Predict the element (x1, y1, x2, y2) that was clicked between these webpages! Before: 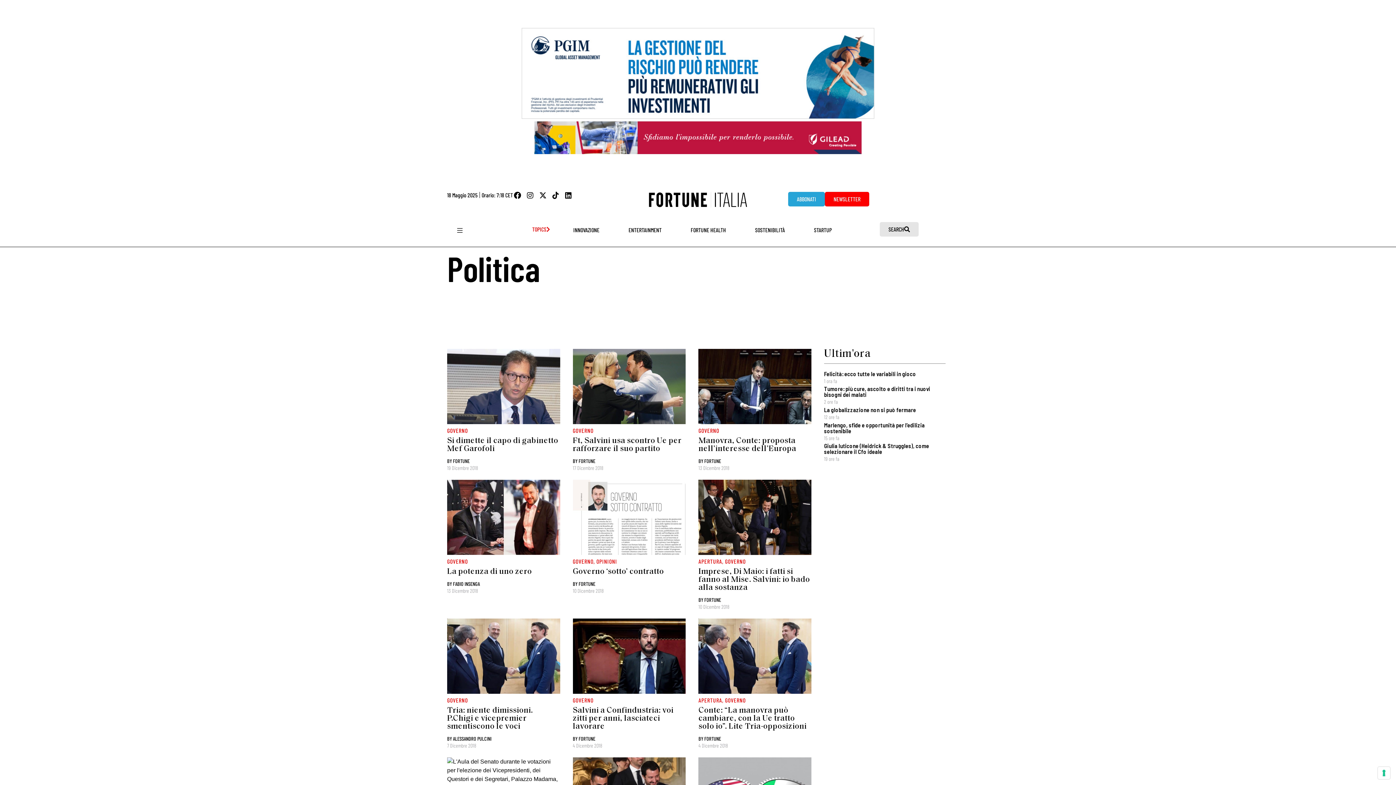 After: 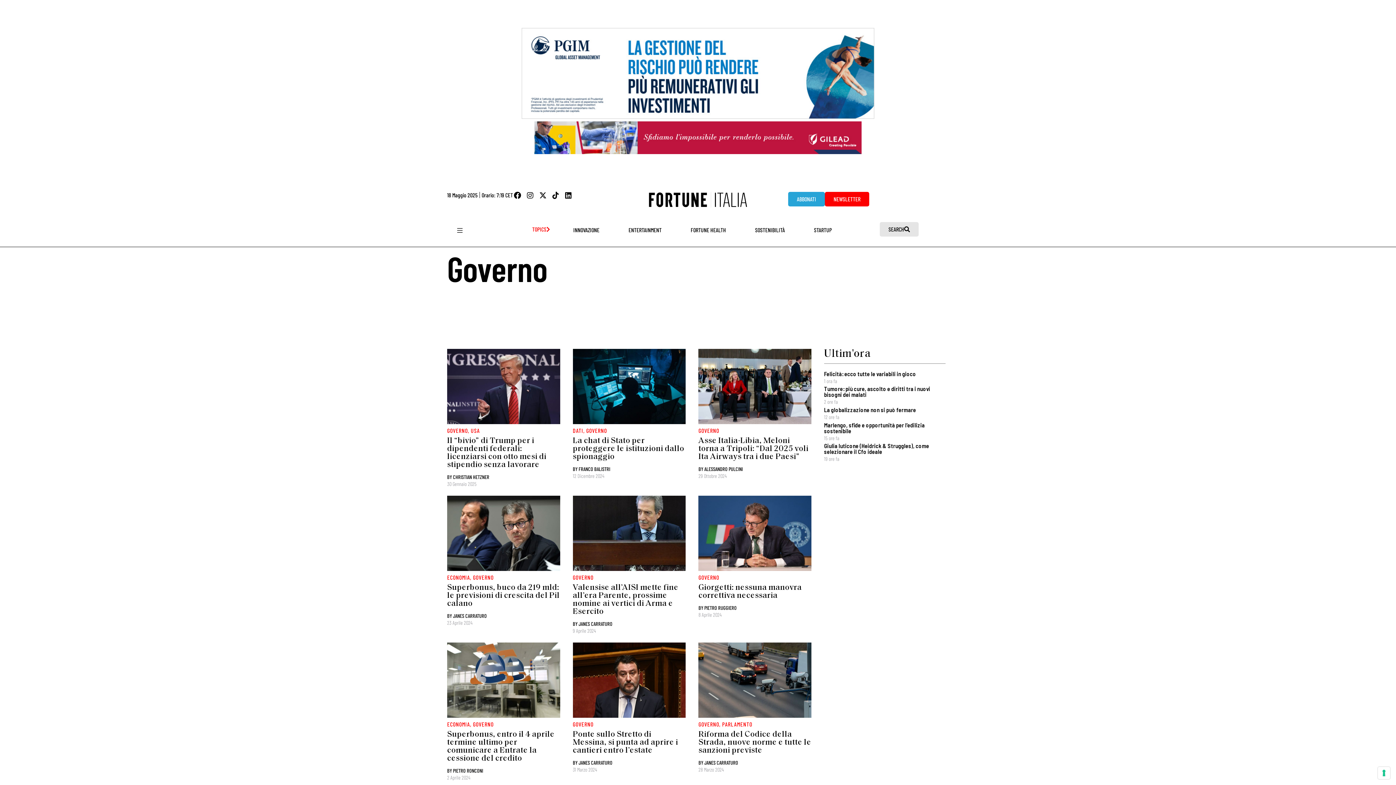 Action: bbox: (447, 697, 468, 703) label: GOVERNO